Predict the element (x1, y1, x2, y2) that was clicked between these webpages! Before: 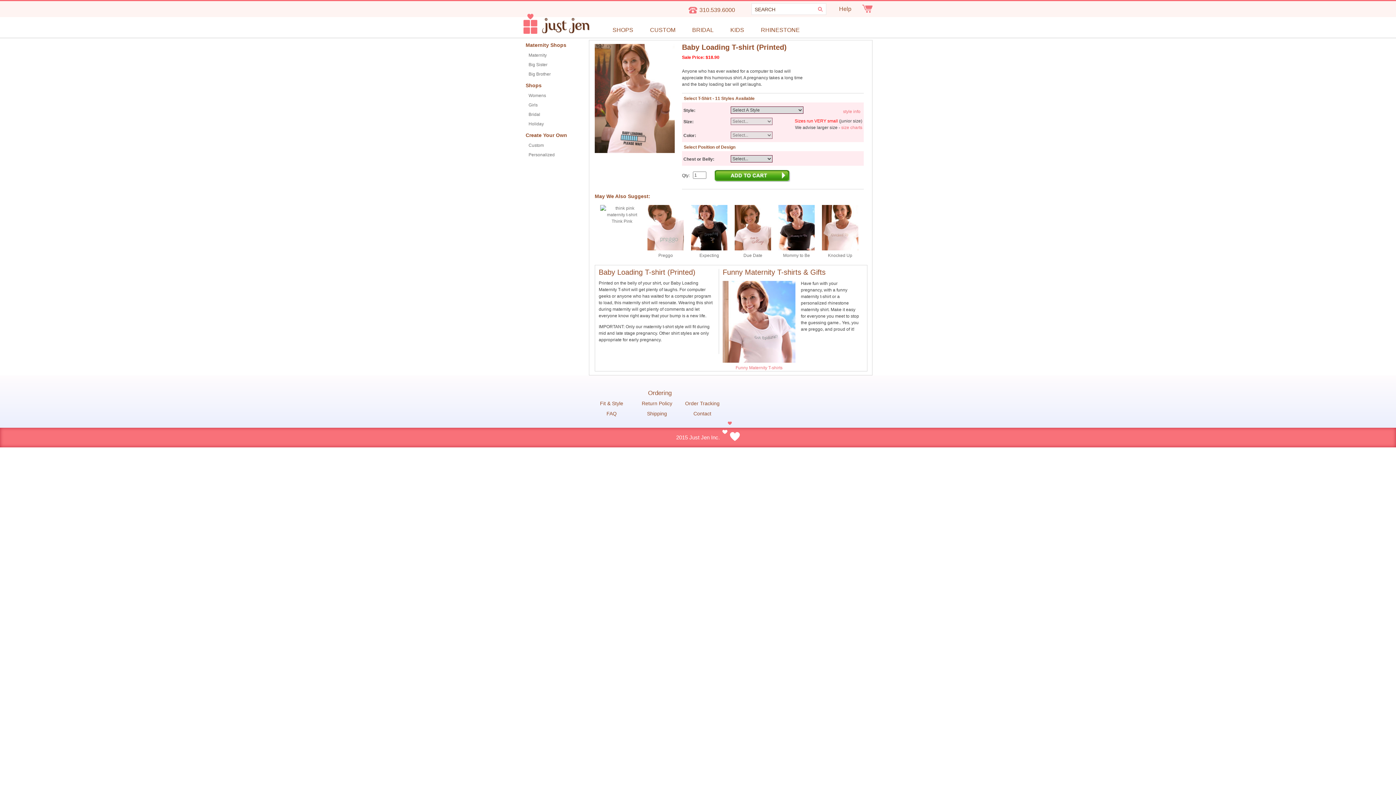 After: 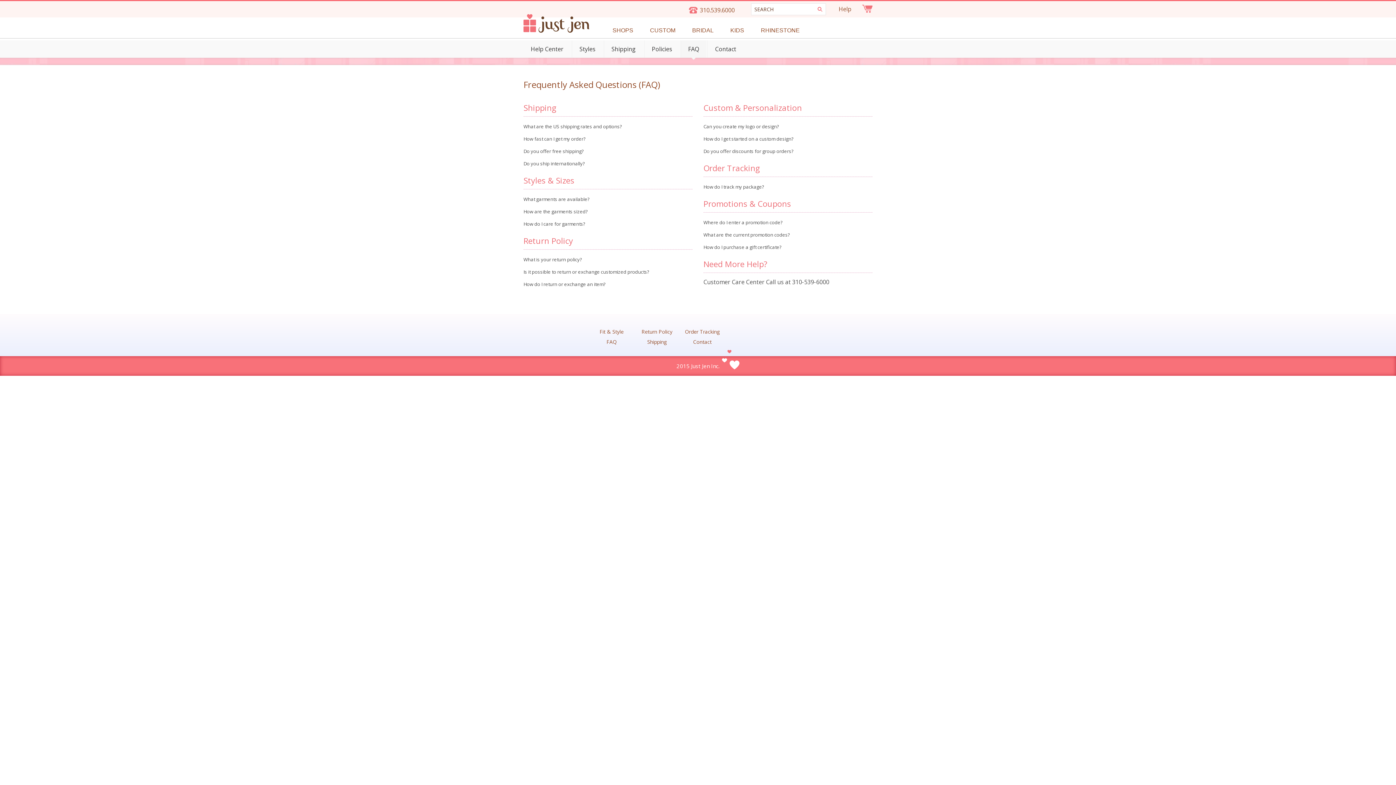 Action: label: FAQ bbox: (589, 410, 634, 417)